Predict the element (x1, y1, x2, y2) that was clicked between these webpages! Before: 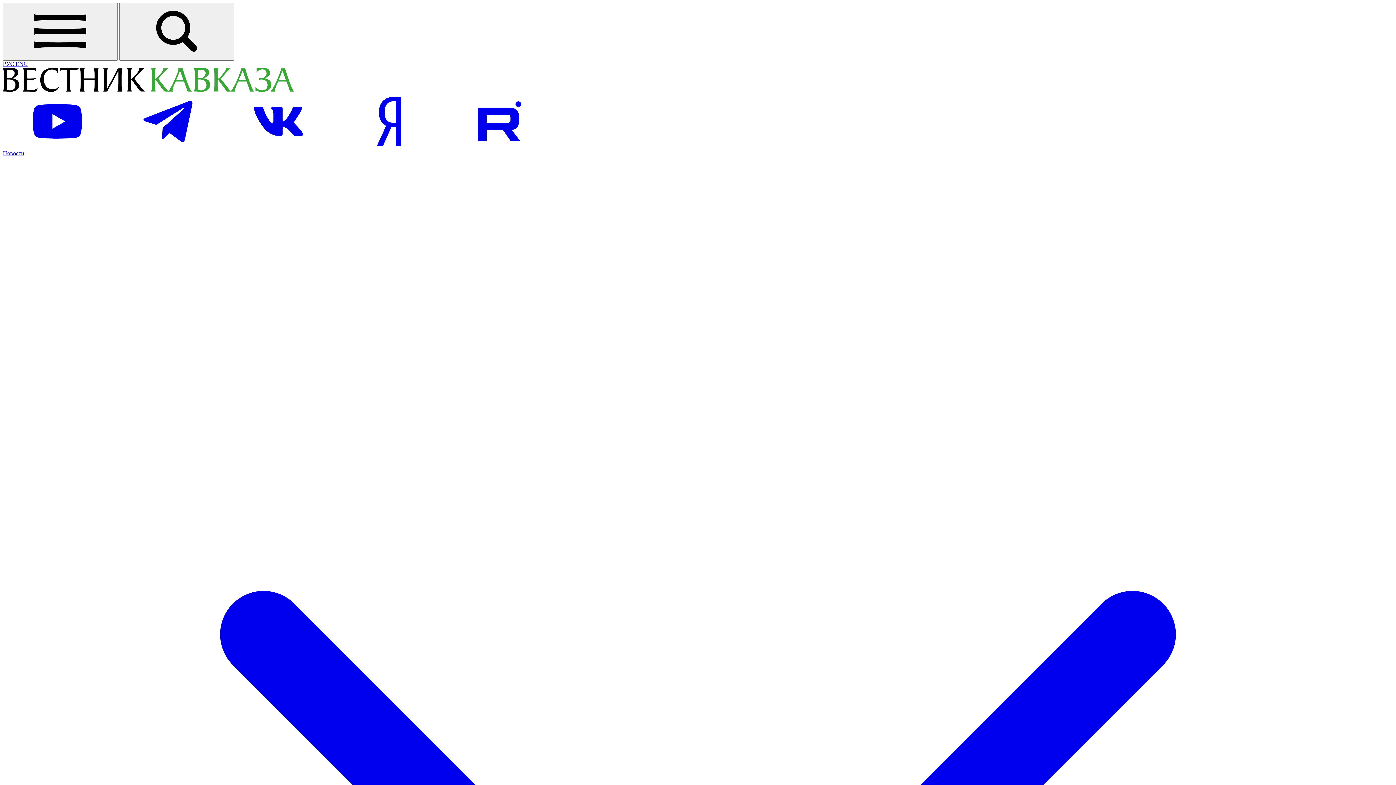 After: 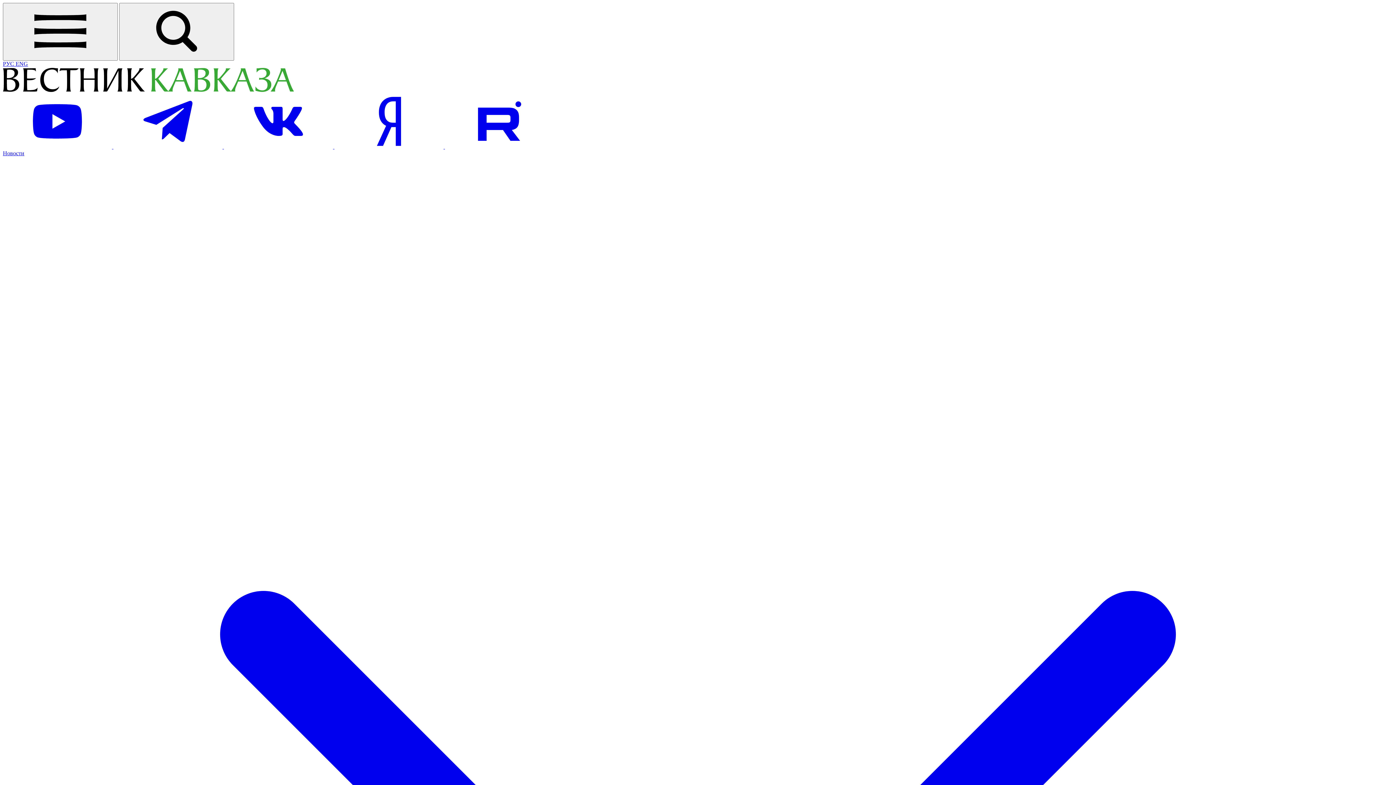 Action: label: Посетить страницу на Рутуб bbox: (445, 143, 554, 149)